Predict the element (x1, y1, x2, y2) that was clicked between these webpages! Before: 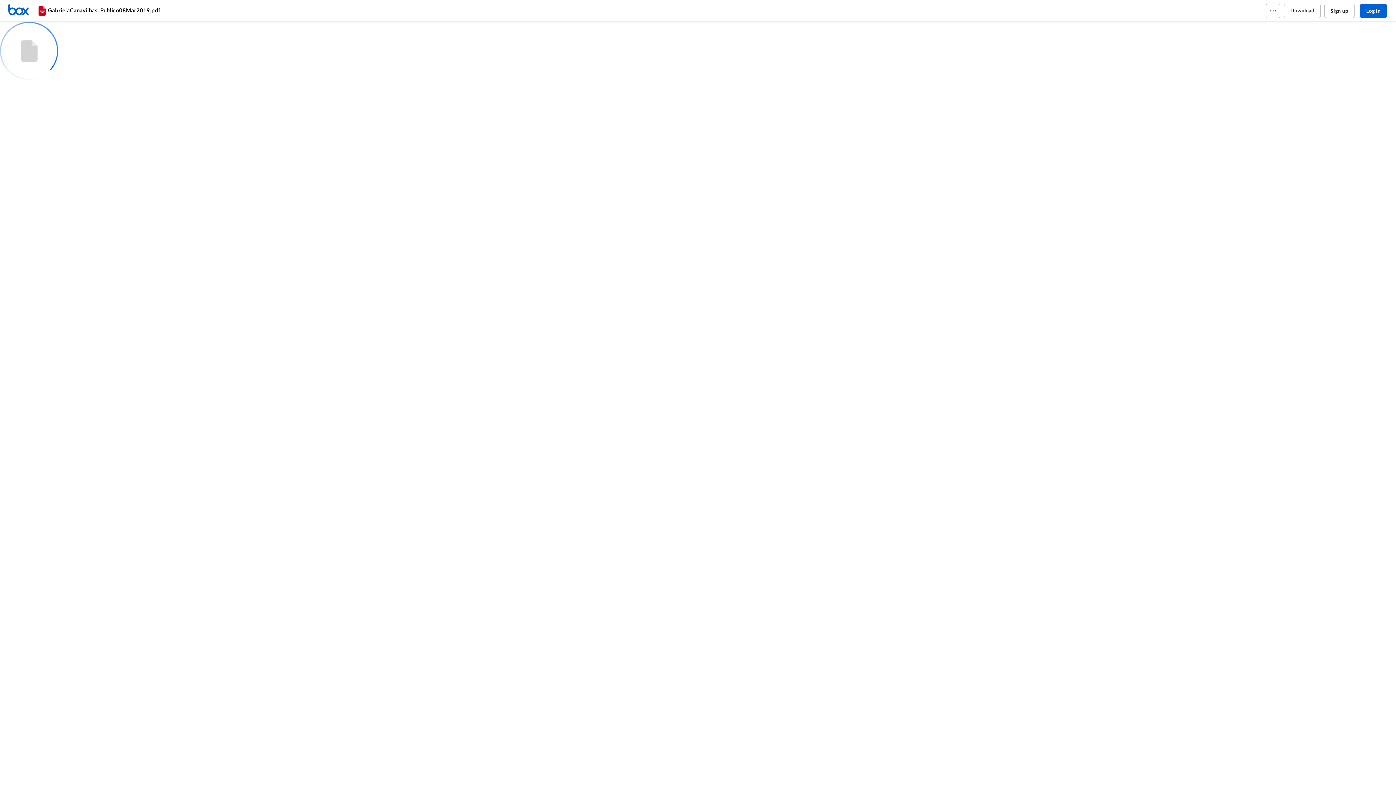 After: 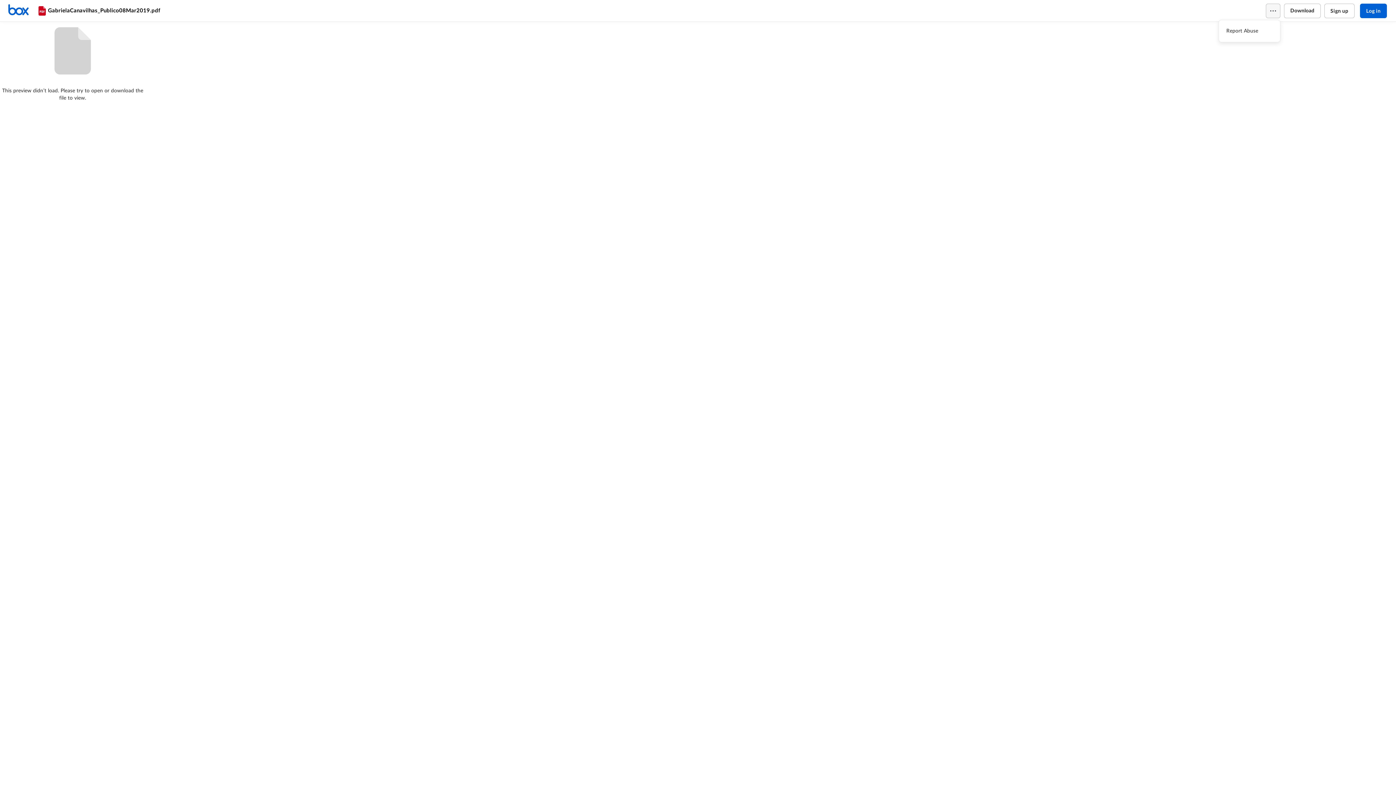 Action: bbox: (1266, 3, 1280, 18)